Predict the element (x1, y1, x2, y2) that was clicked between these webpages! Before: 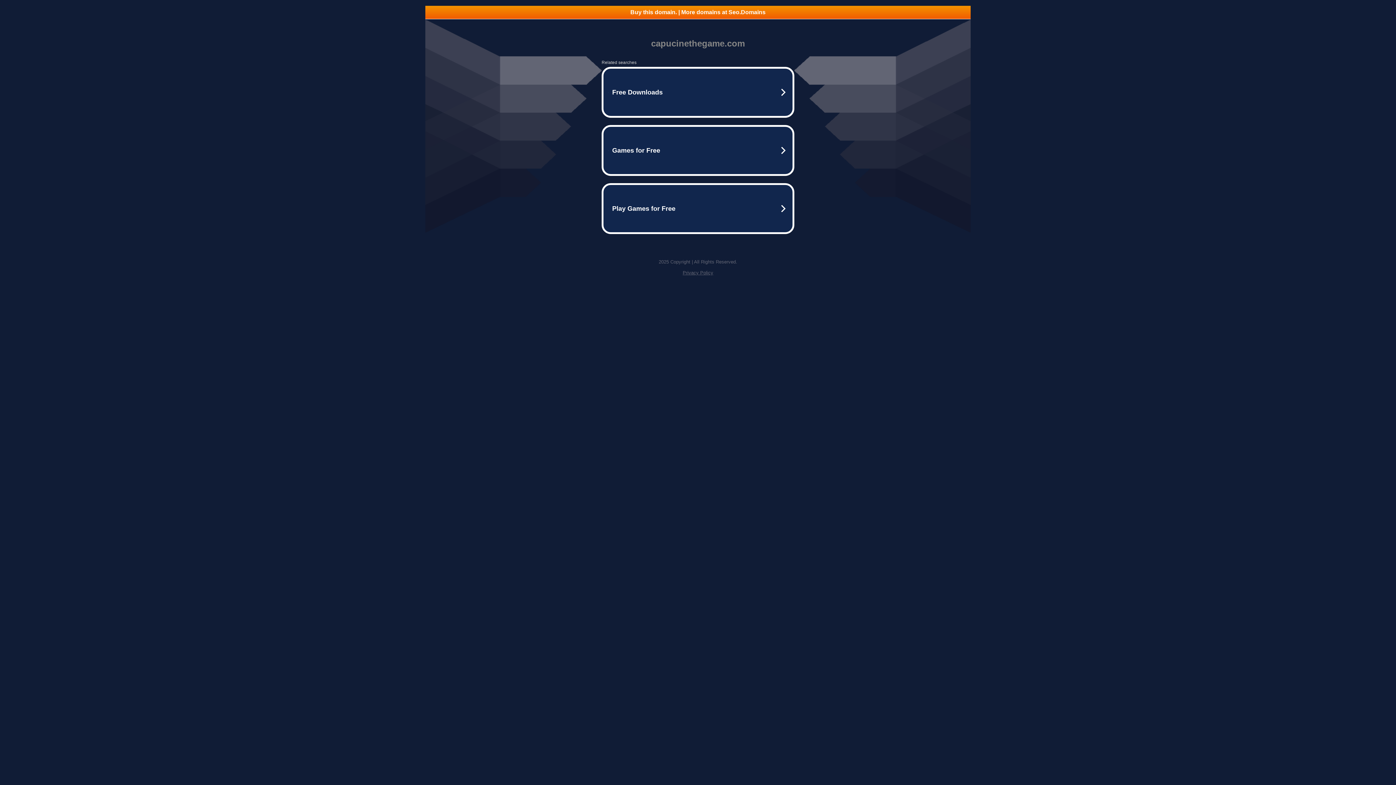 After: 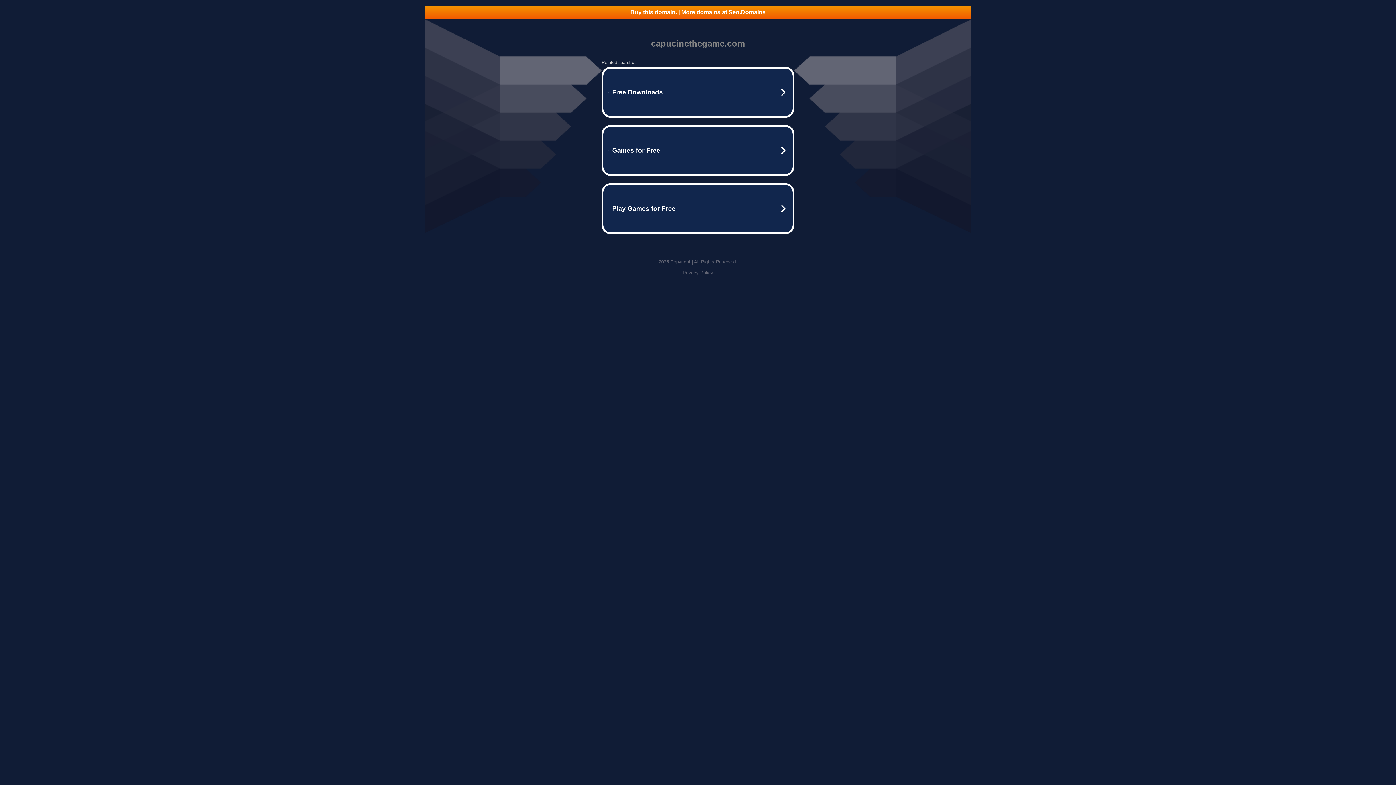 Action: bbox: (425, 5, 970, 18) label: Buy this domain. | More domains at Seo.Domains